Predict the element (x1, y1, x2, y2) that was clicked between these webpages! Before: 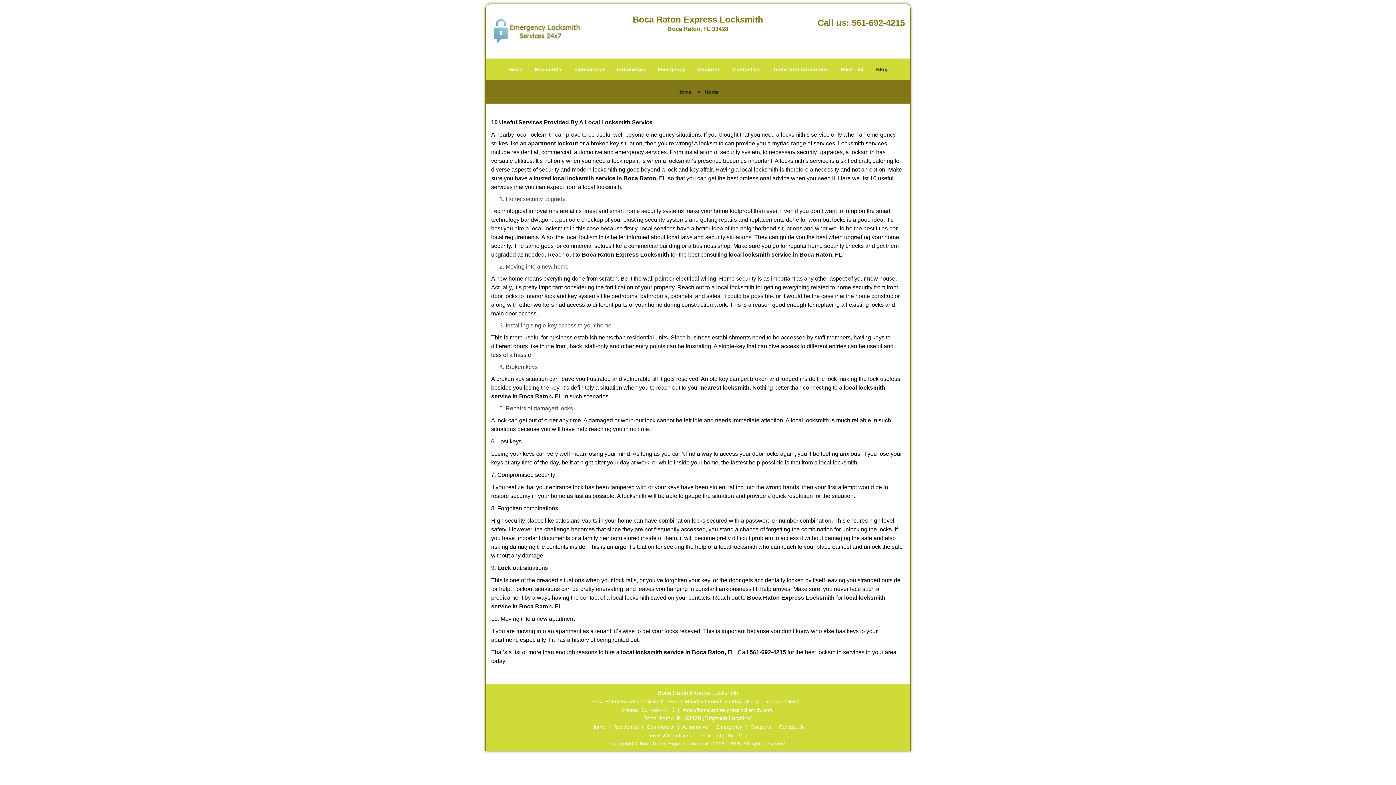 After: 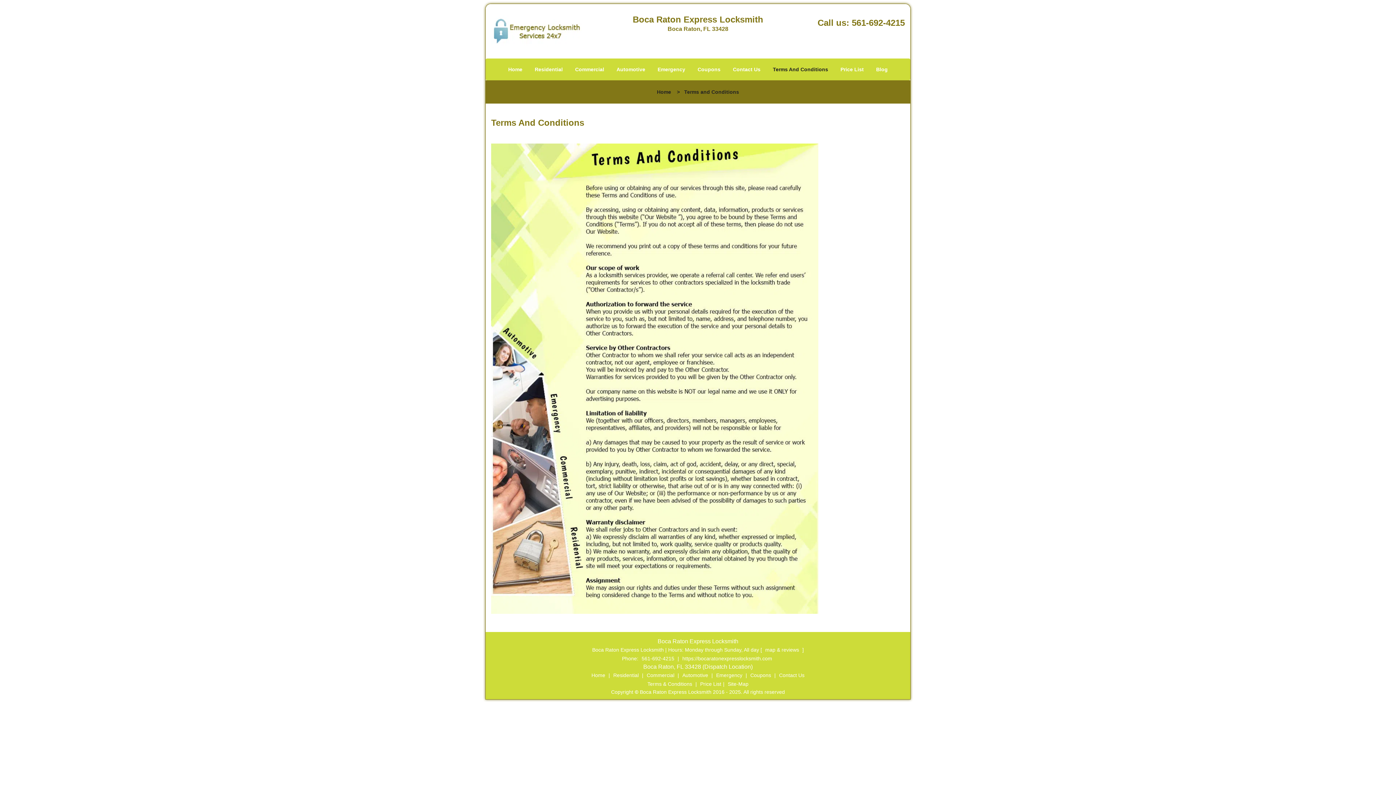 Action: bbox: (767, 45, 833, 67) label: Terms And Conditions